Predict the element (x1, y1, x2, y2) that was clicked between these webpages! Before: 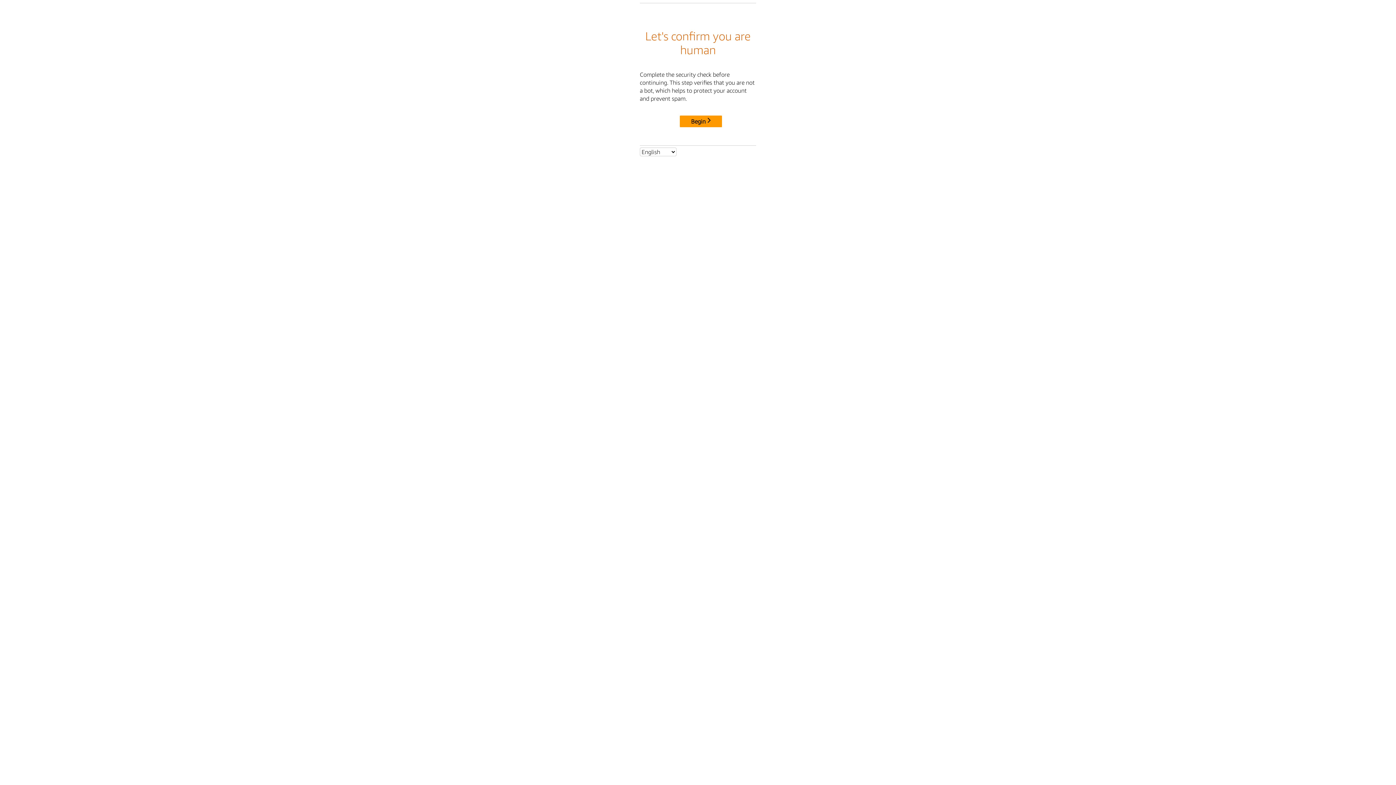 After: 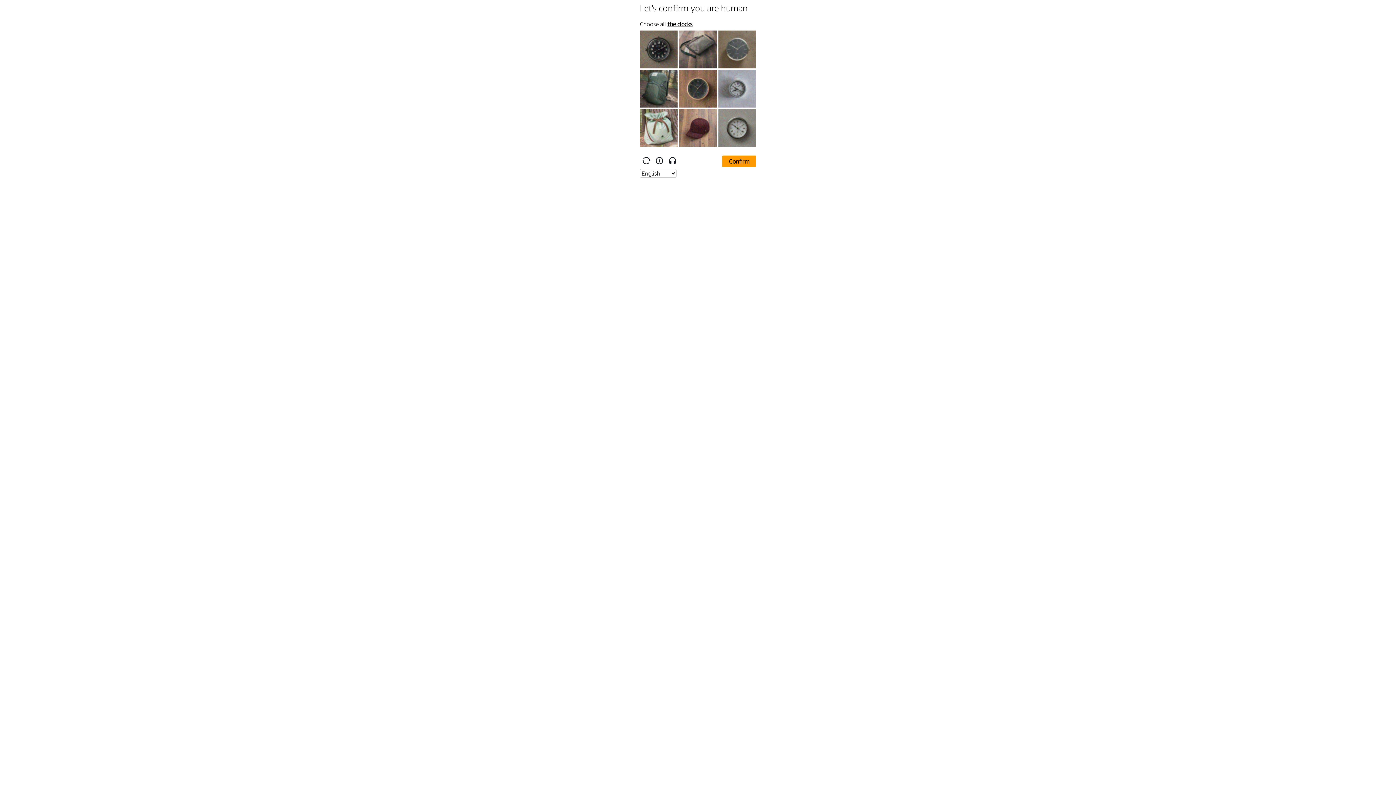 Action: bbox: (680, 115, 722, 127) label: Begin